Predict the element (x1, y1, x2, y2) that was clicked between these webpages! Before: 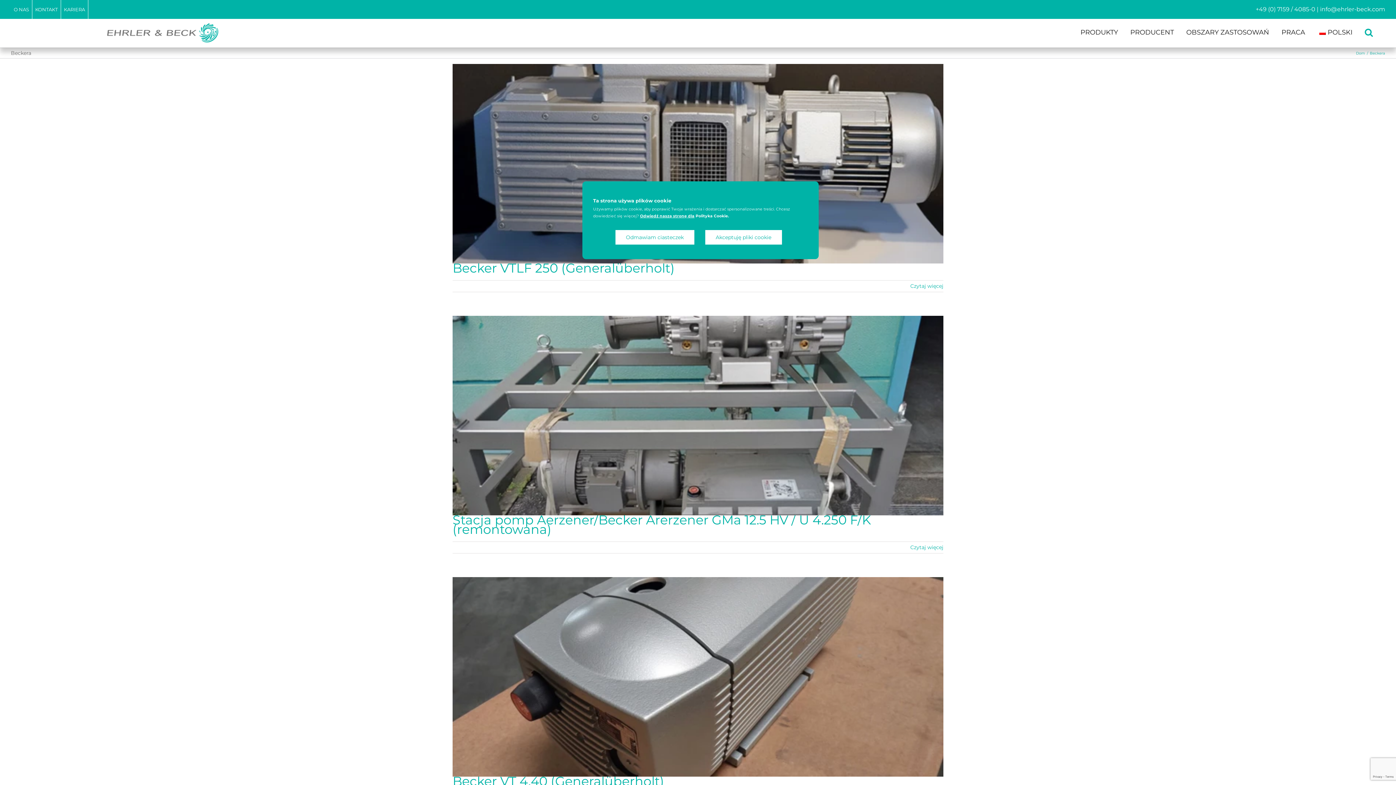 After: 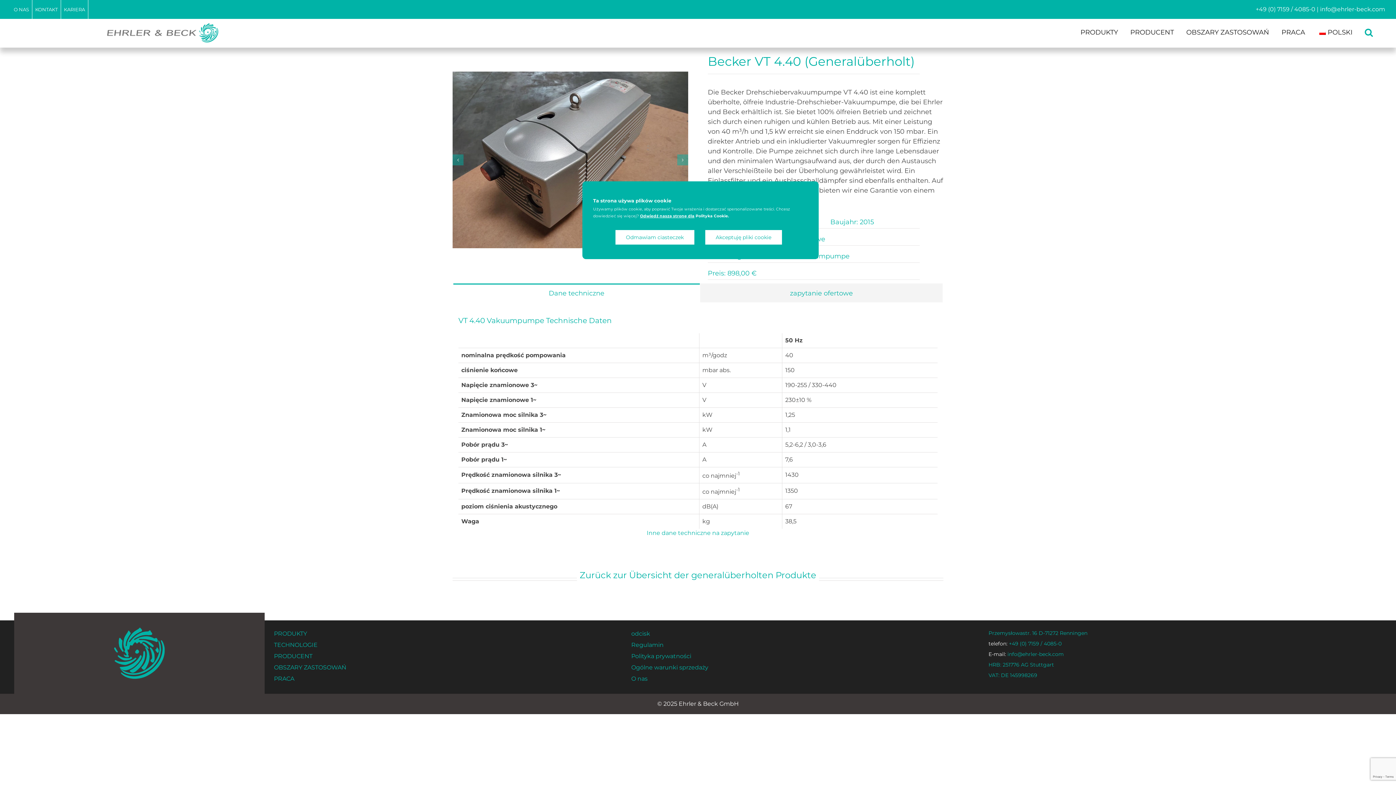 Action: label: Becker VT 4.40 (Generalüberholt) bbox: (452, 773, 664, 789)